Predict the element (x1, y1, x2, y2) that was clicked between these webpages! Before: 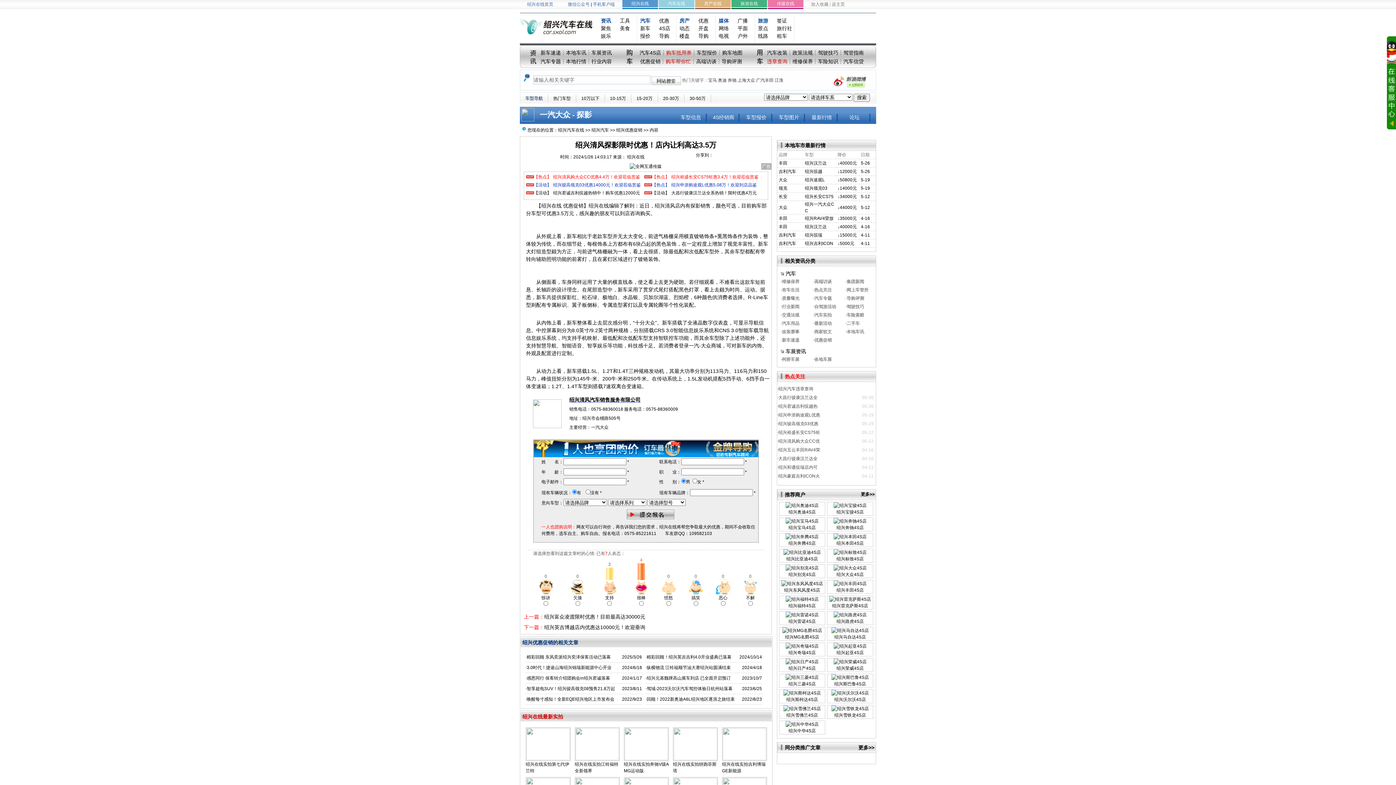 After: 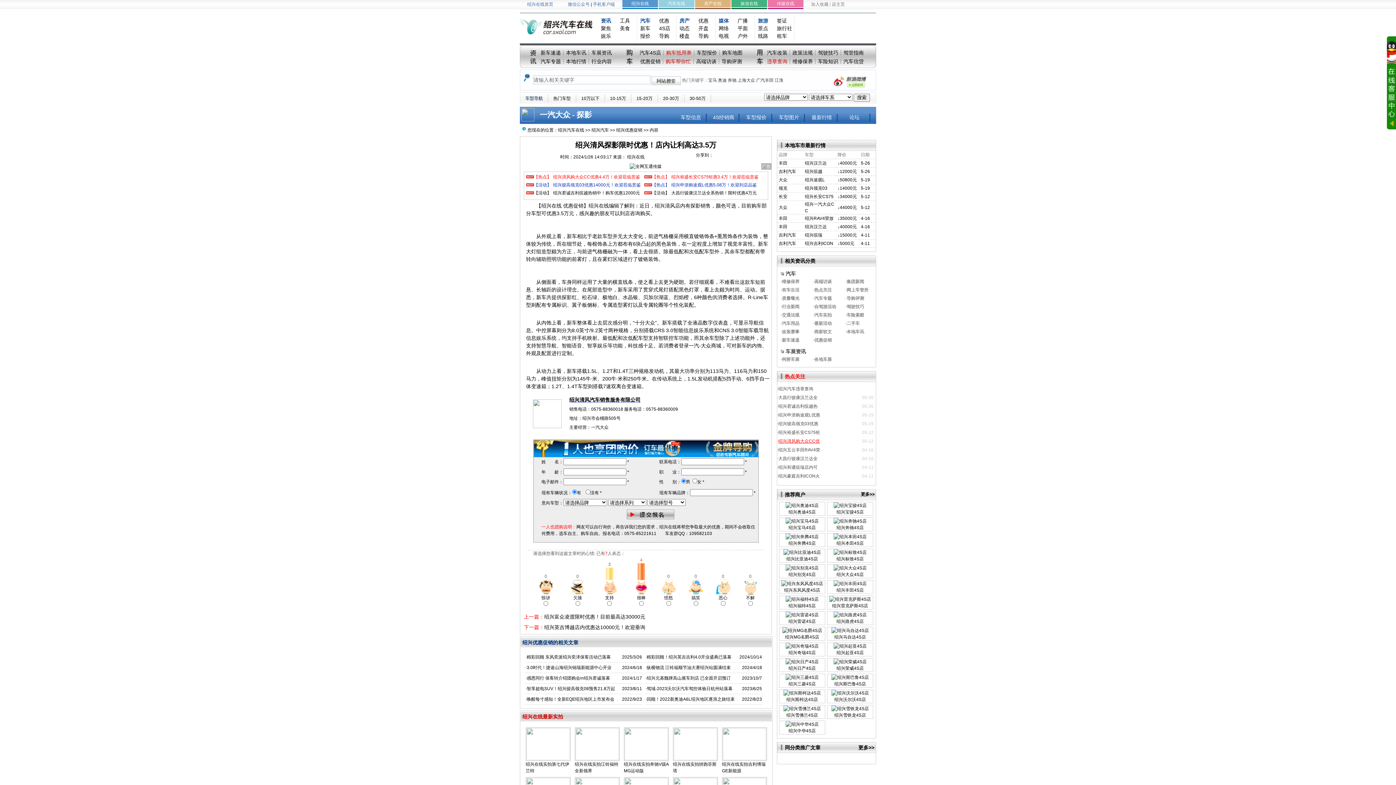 Action: label: 绍兴清风购大众CC优 bbox: (778, 438, 820, 444)